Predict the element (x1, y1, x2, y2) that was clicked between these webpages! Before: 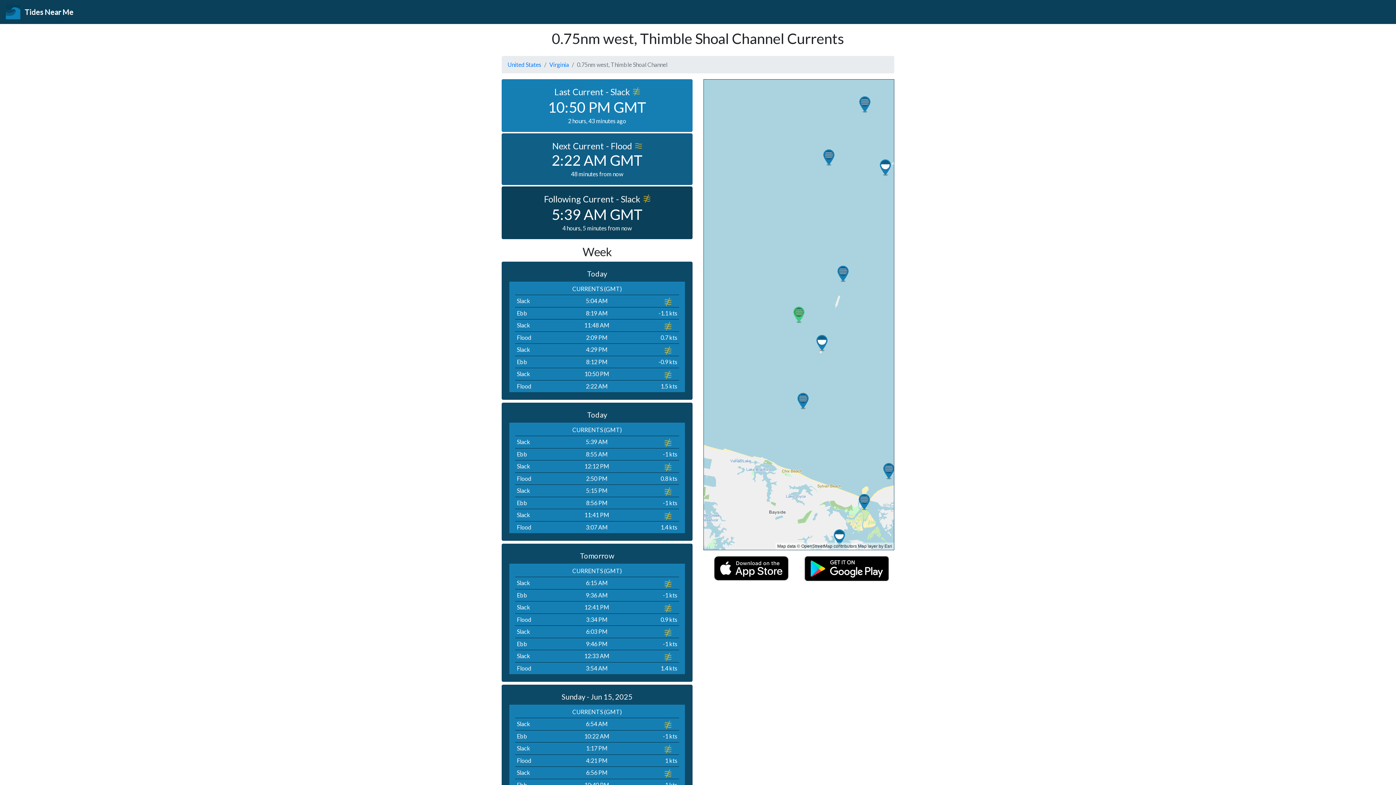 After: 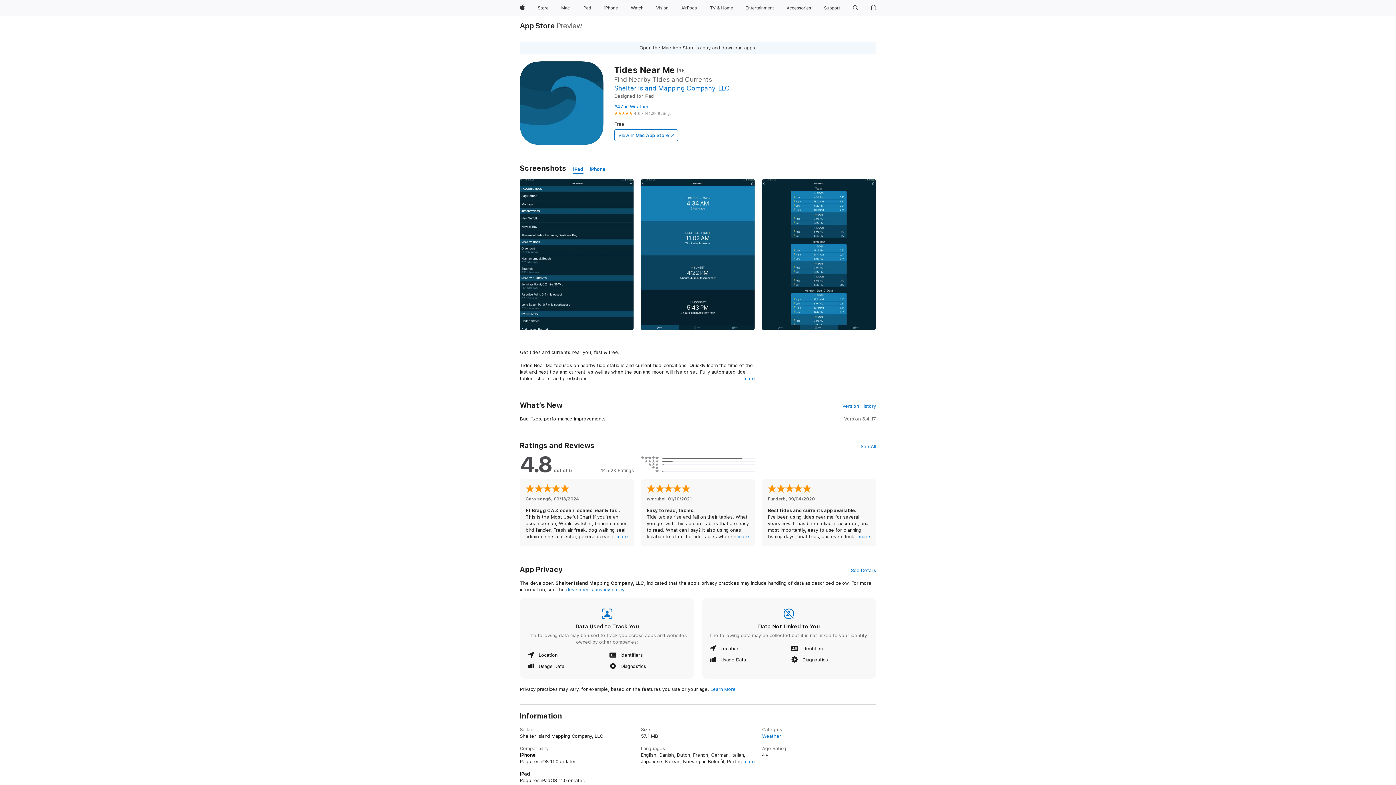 Action: bbox: (709, 564, 793, 571)